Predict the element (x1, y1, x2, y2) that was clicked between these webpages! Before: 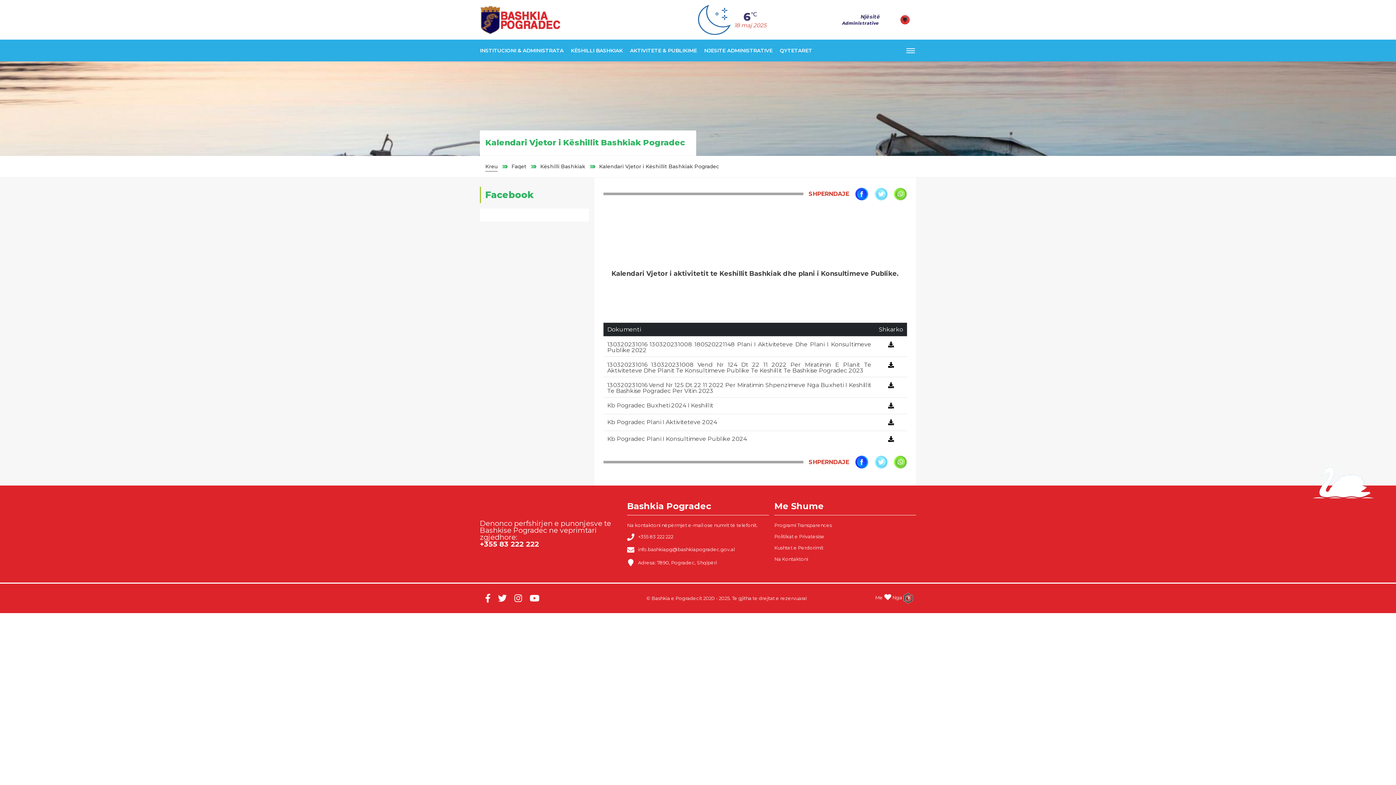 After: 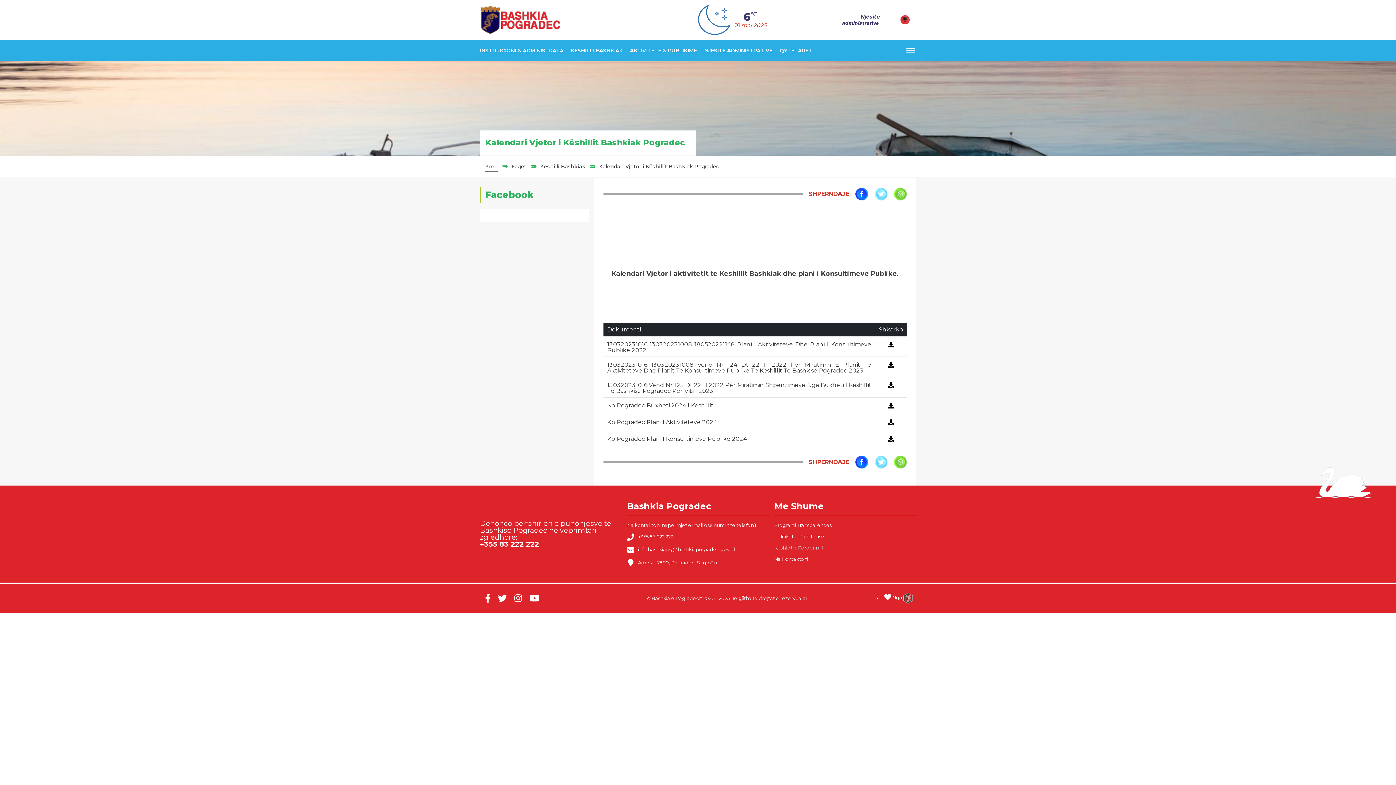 Action: label: Kushtet e Perdorimit bbox: (774, 545, 916, 550)